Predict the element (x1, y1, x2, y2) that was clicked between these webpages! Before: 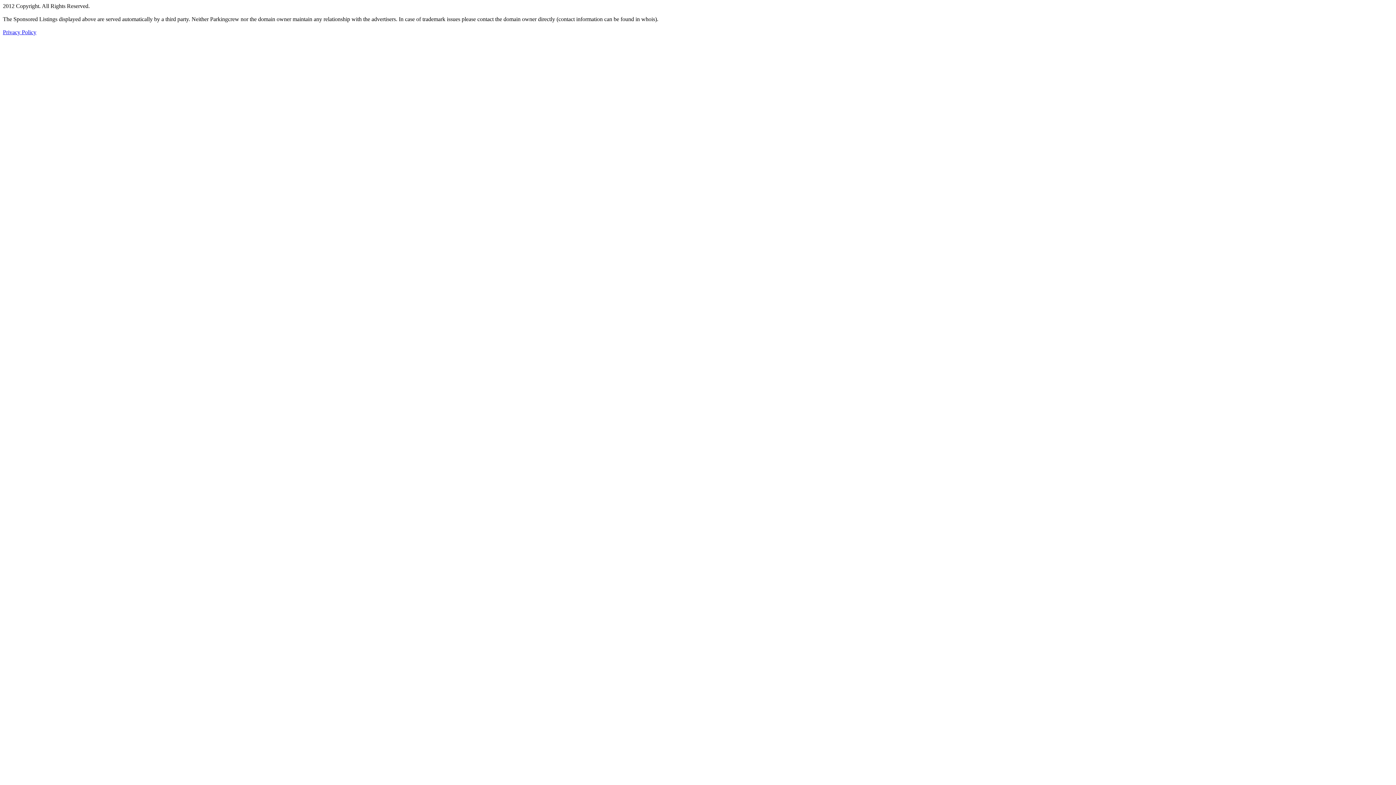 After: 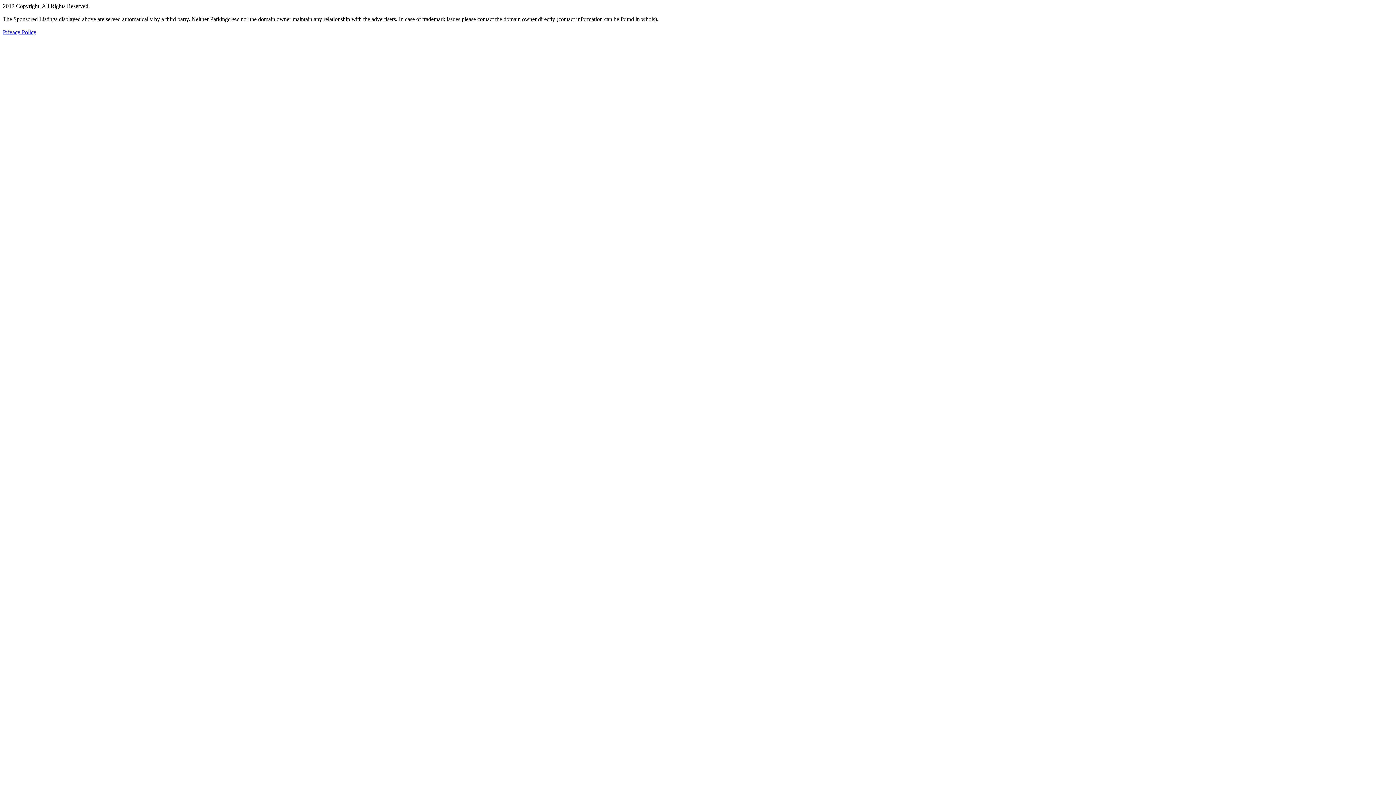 Action: bbox: (2, 29, 36, 35) label: Privacy Policy